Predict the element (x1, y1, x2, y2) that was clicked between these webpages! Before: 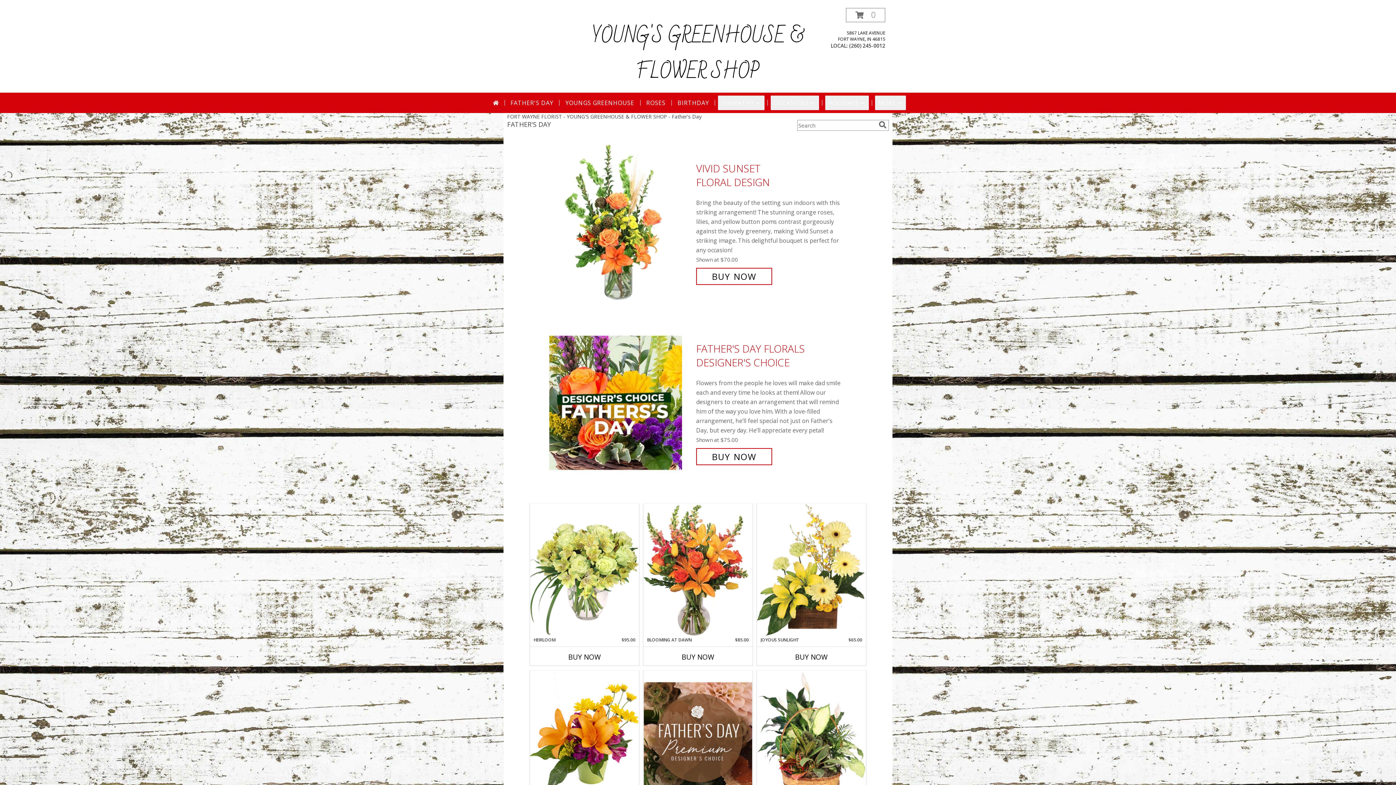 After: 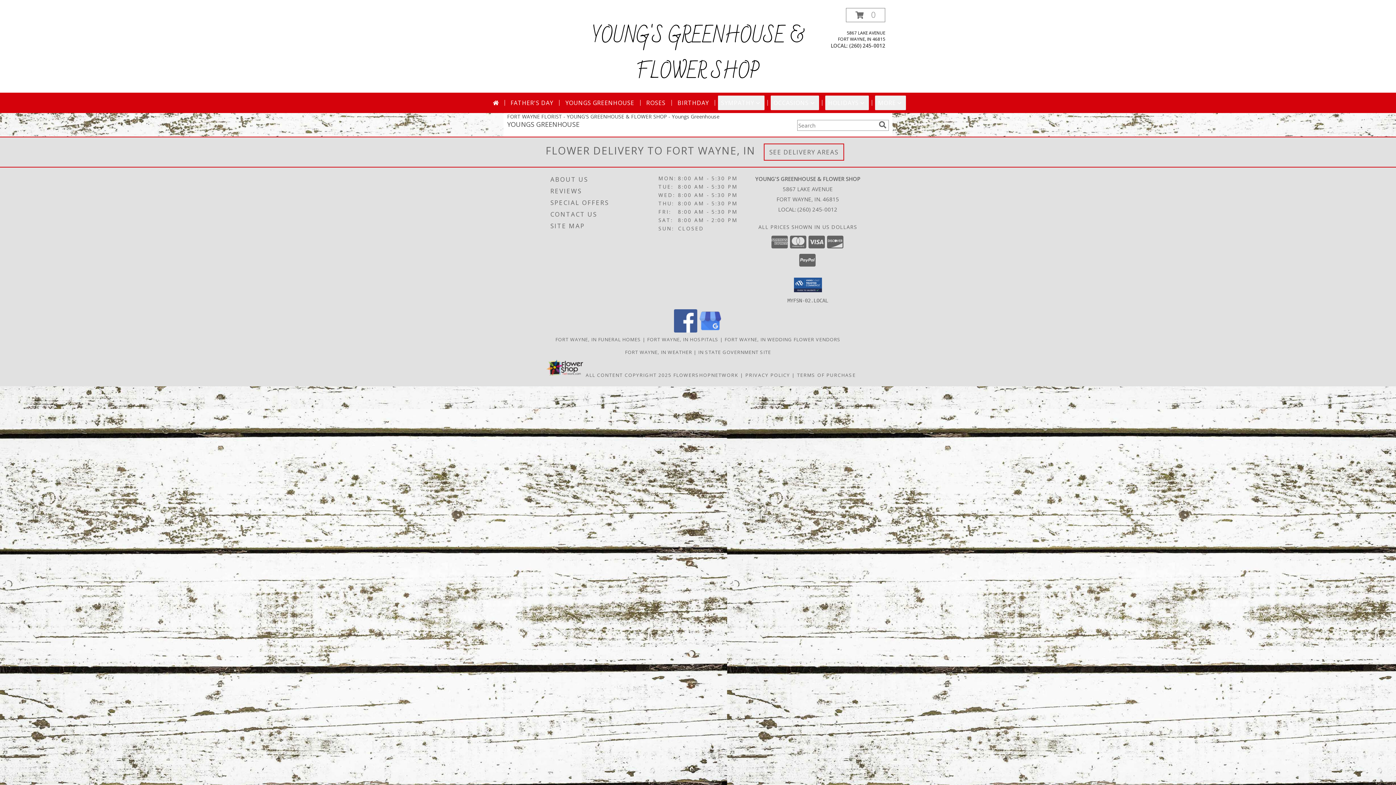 Action: label: YOUNGS GREENHOUSE bbox: (562, 95, 637, 110)